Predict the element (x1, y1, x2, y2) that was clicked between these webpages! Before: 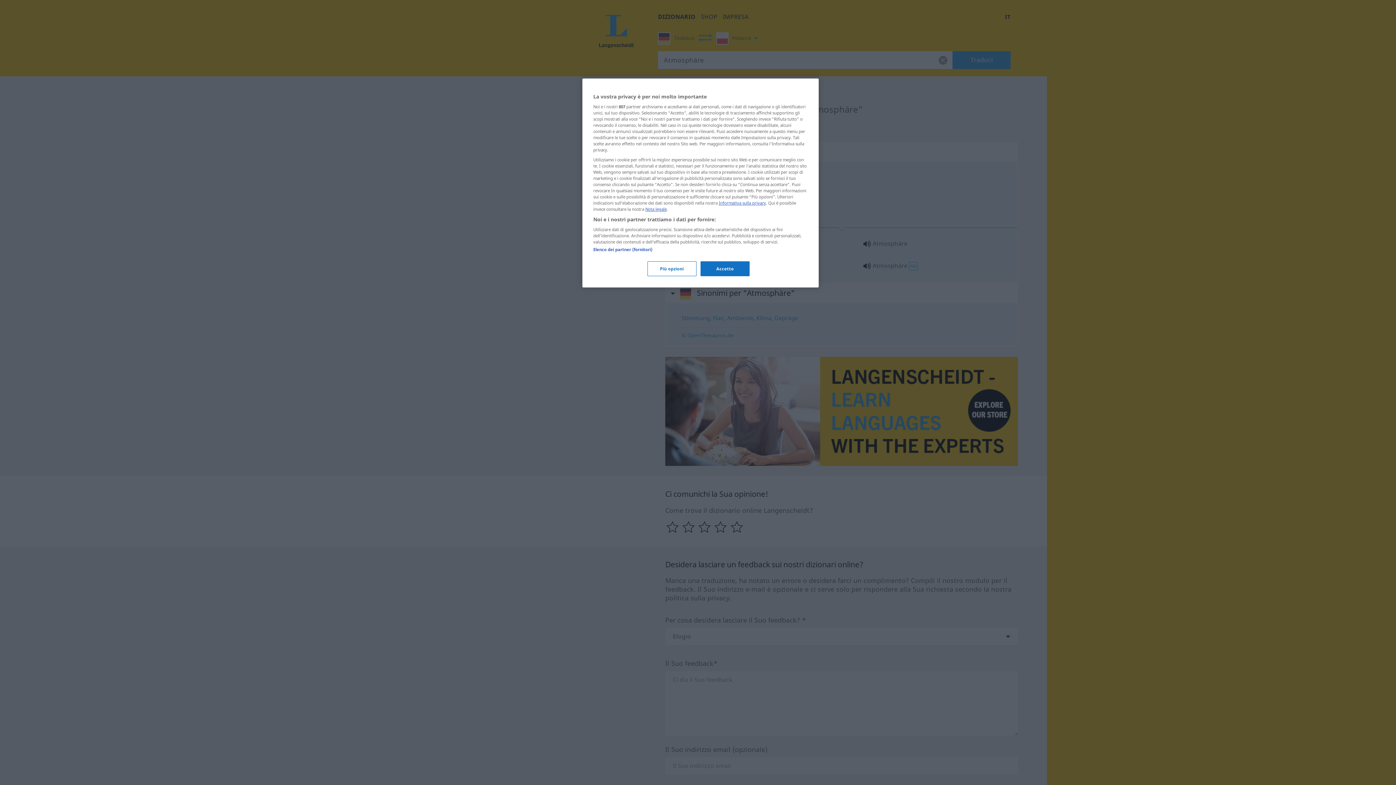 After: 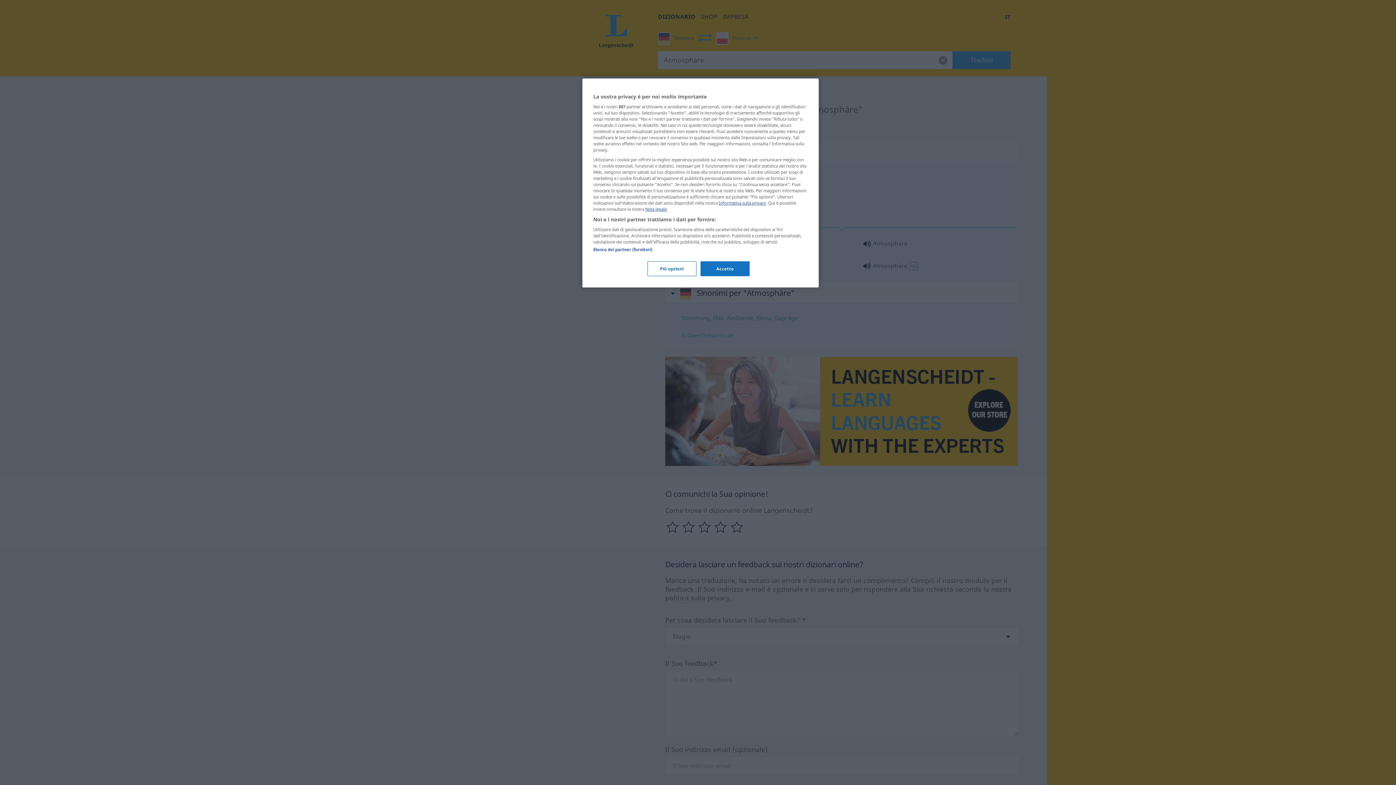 Action: bbox: (718, 200, 766, 205) label: Informativa sulla privacy